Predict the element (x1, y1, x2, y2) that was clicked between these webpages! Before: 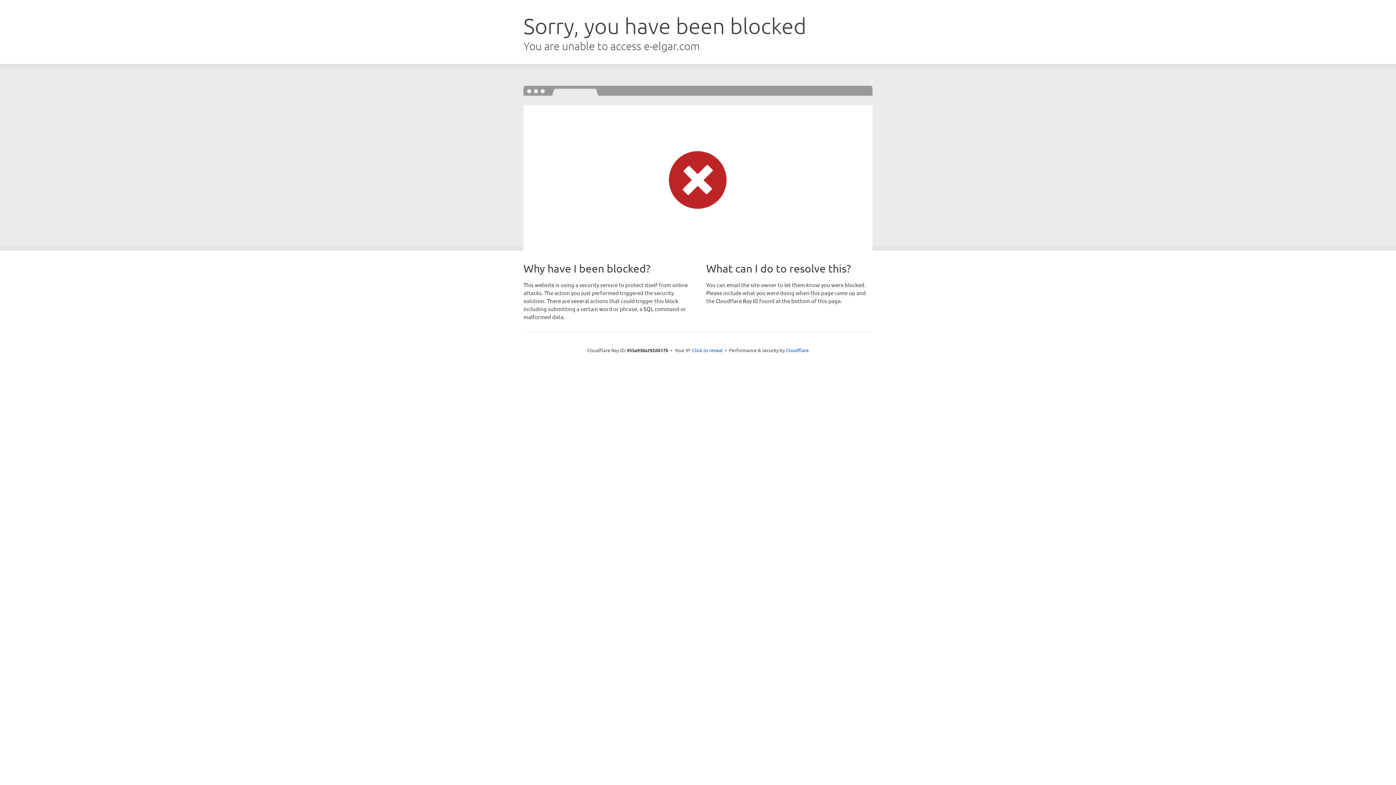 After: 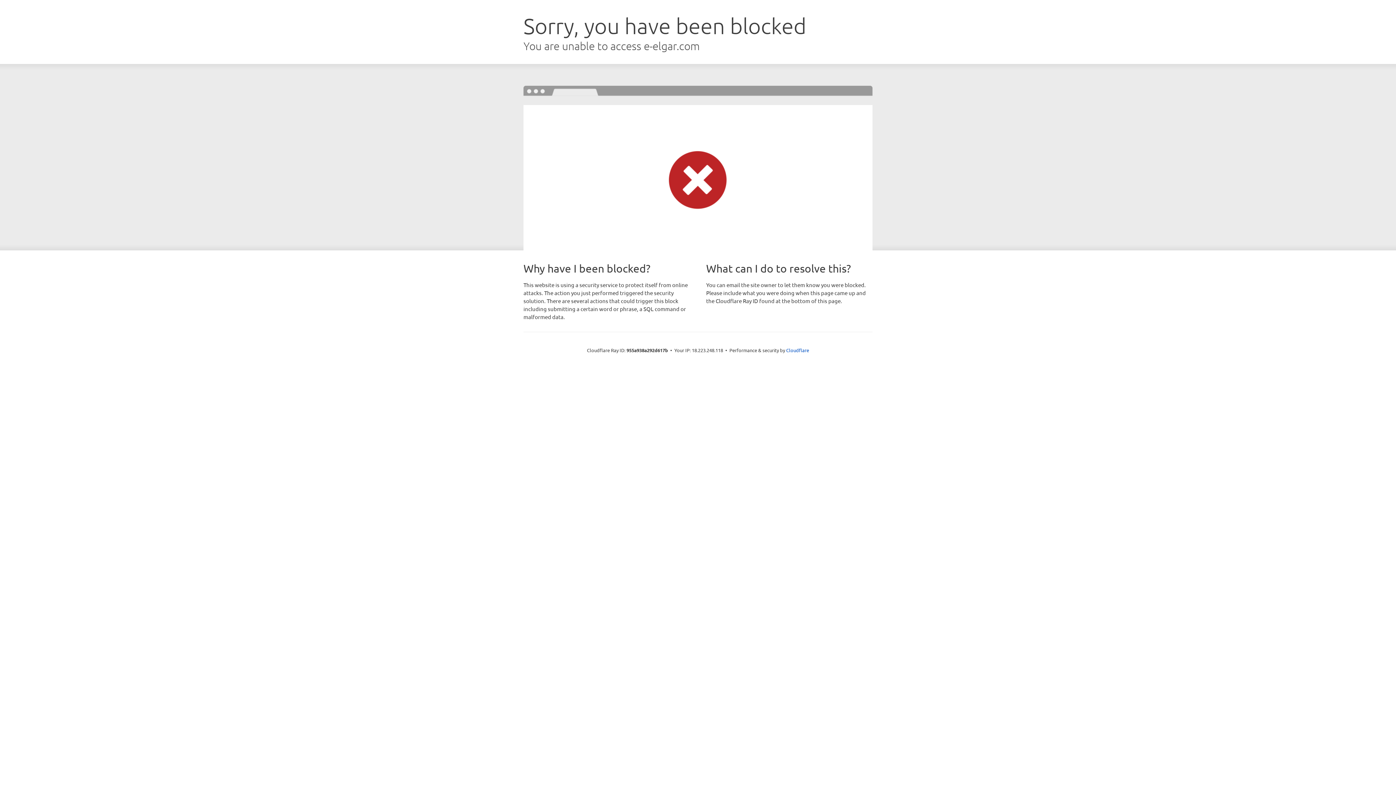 Action: bbox: (692, 346, 722, 353) label: Click to reveal